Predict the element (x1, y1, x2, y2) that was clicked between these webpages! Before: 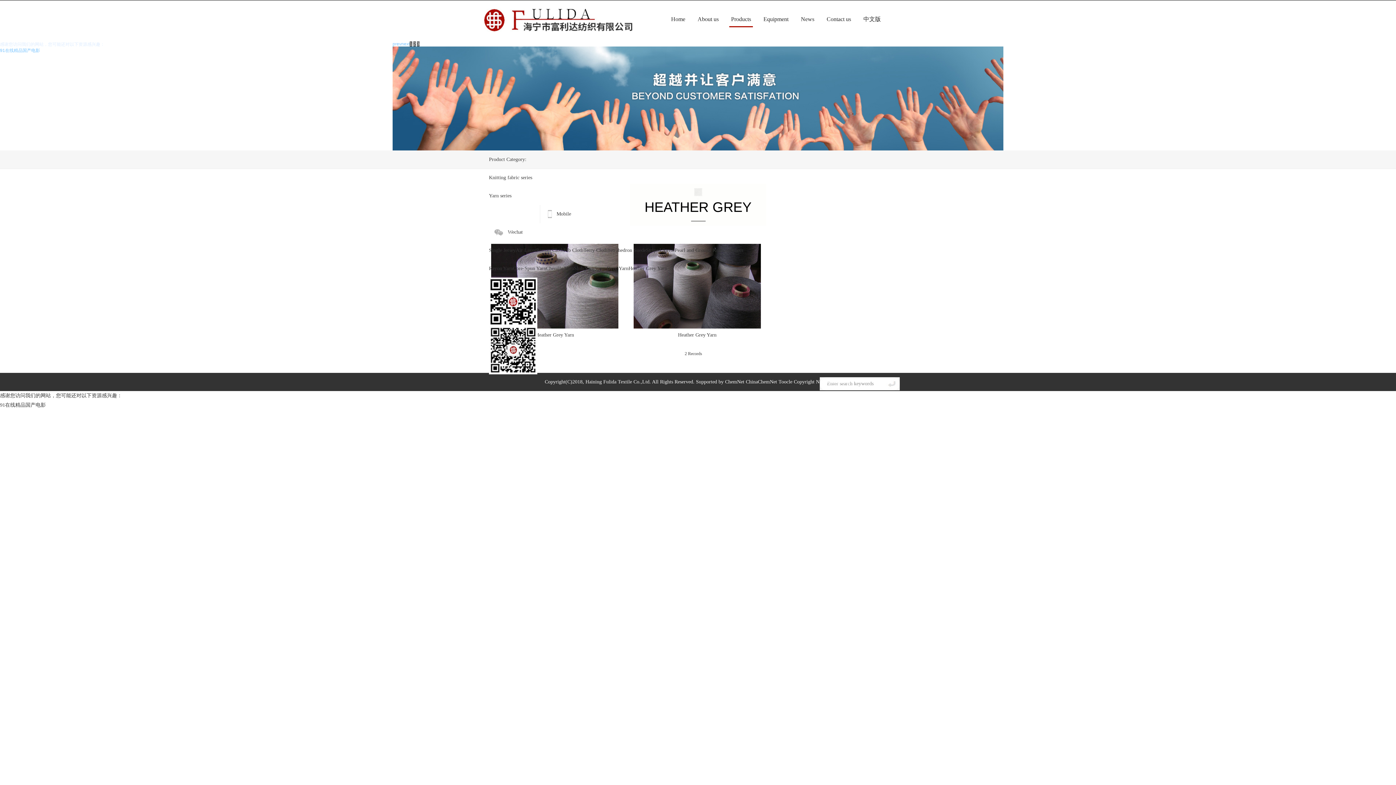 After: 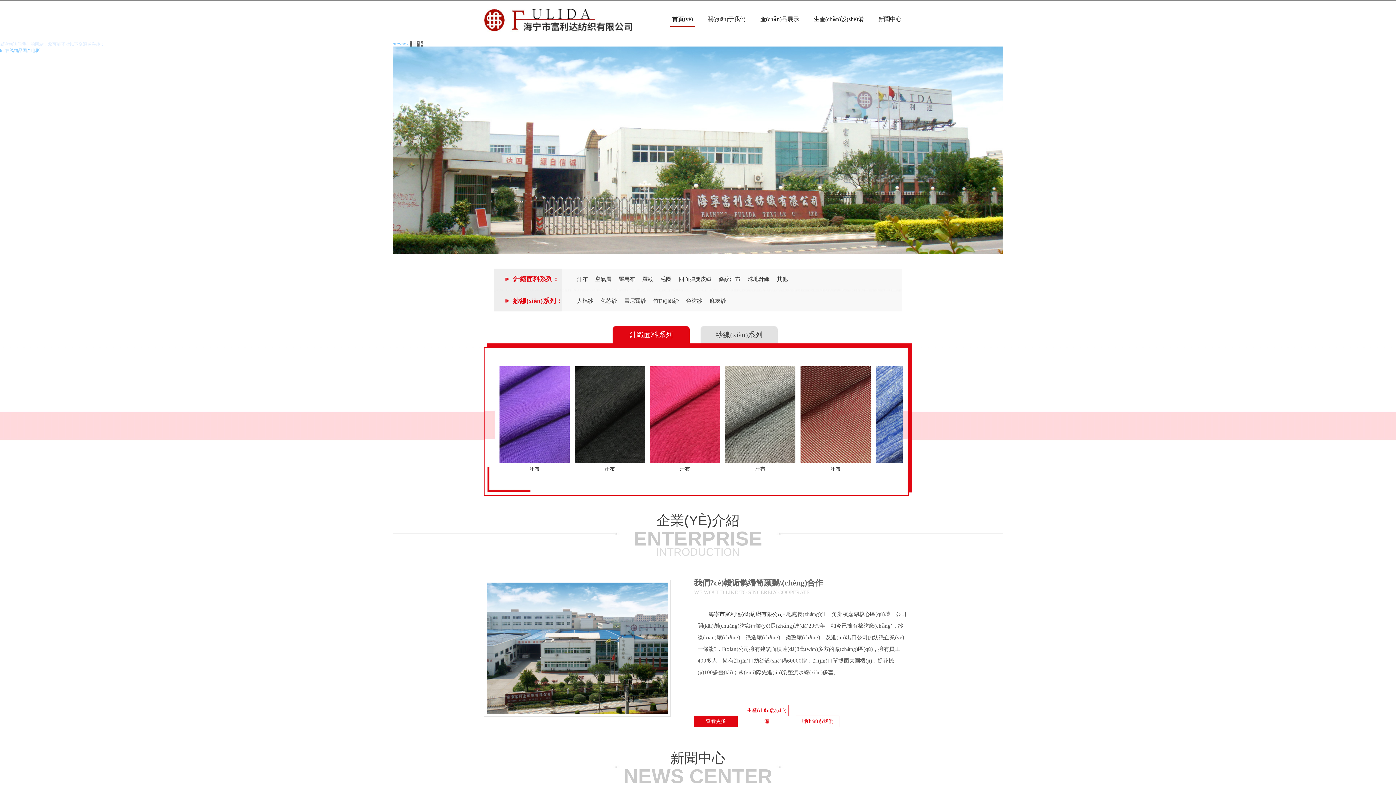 Action: label: Home bbox: (669, 13, 687, 26)